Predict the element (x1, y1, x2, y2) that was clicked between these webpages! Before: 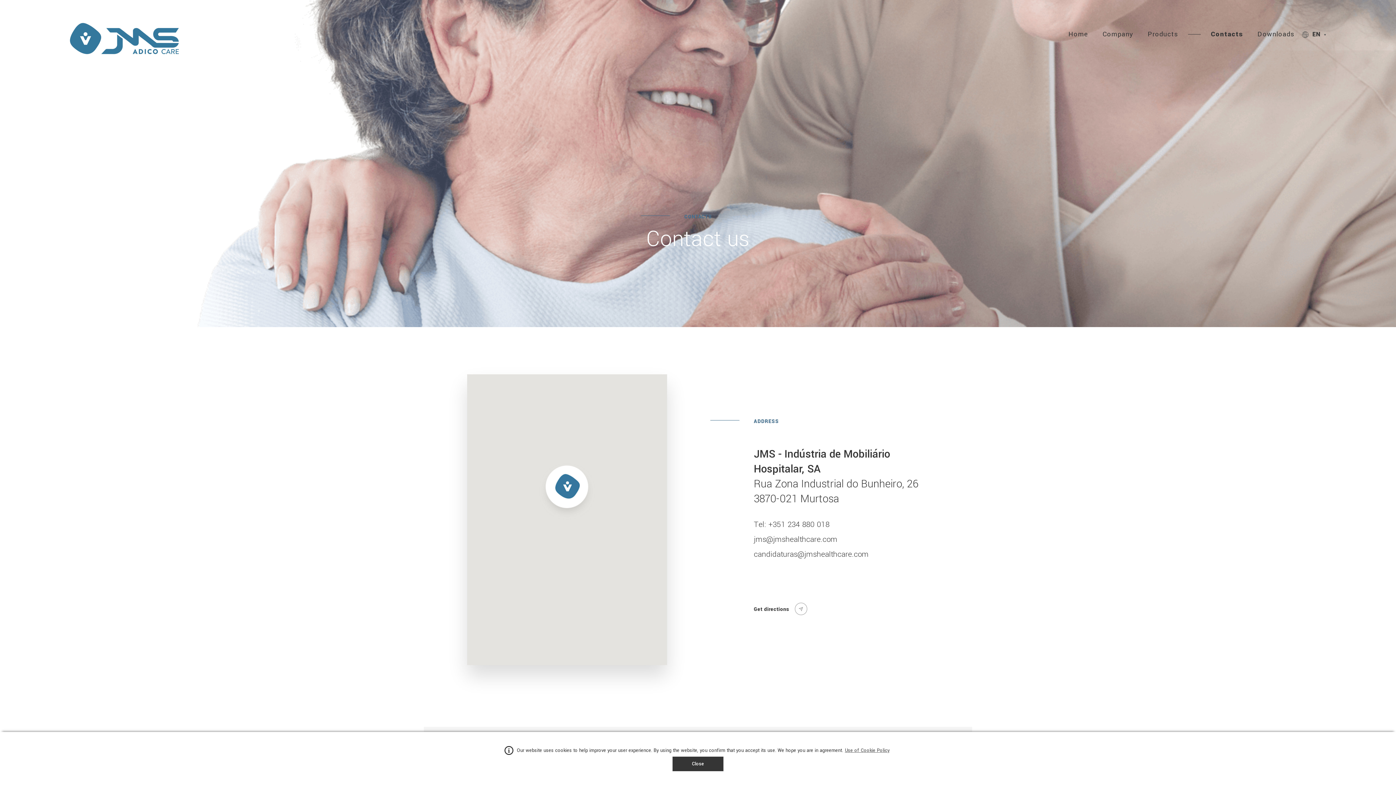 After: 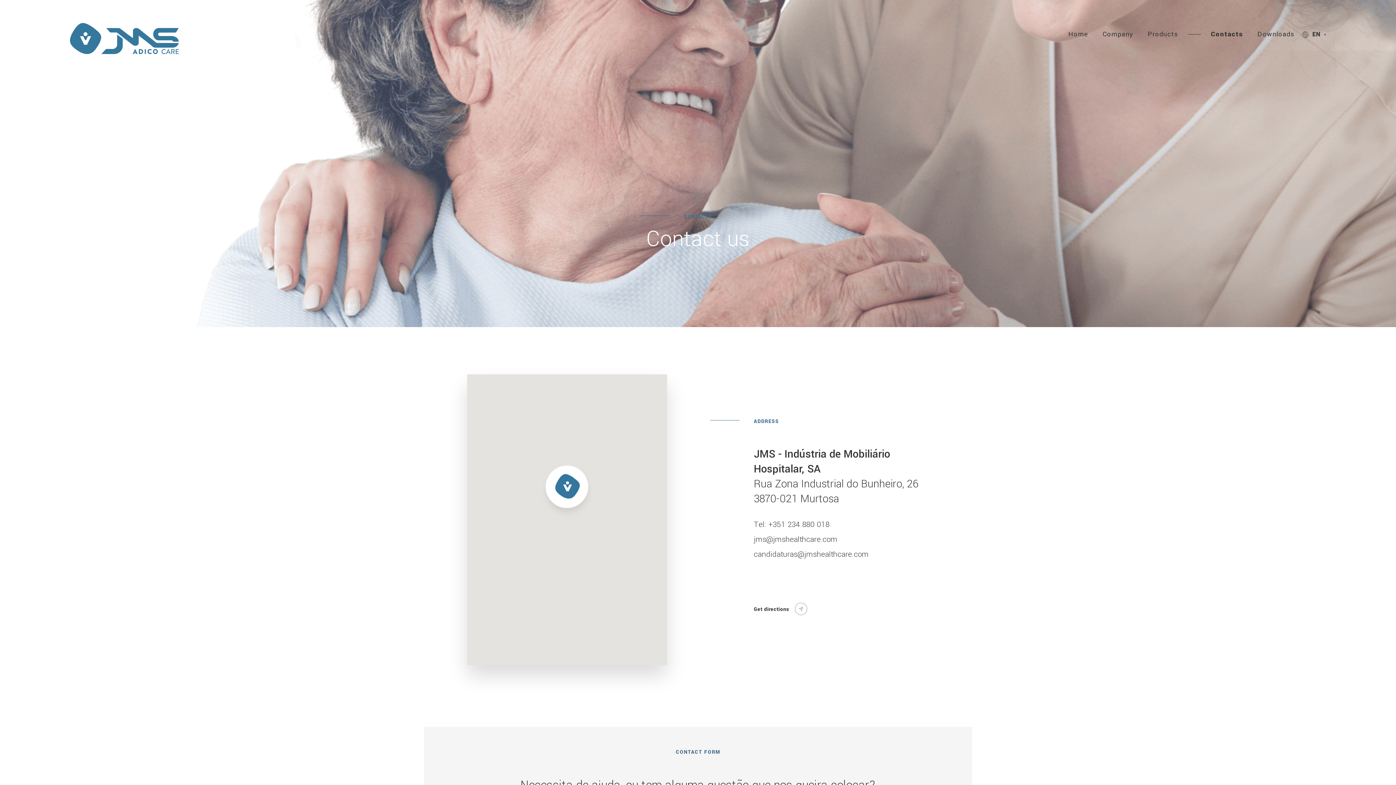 Action: bbox: (672, 756, 723, 771) label: Close